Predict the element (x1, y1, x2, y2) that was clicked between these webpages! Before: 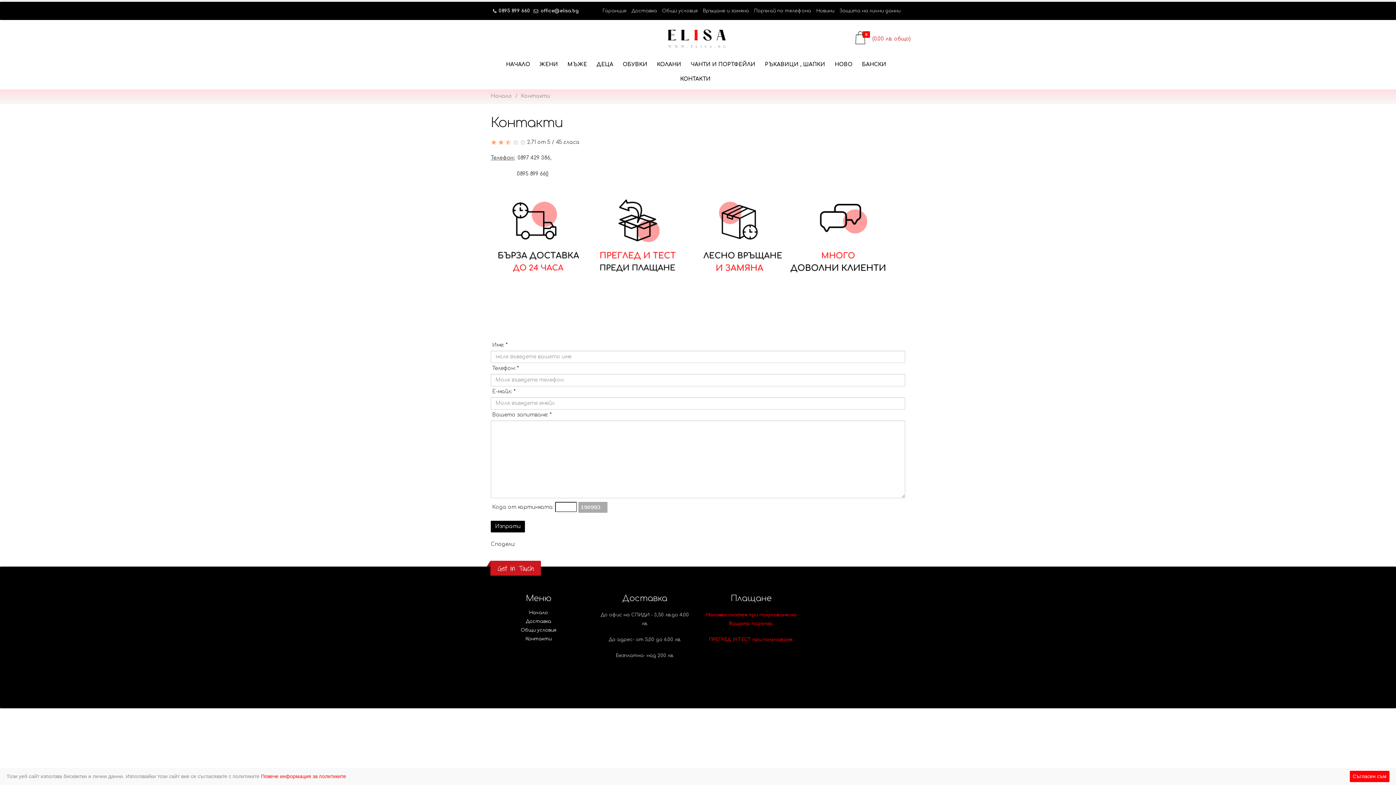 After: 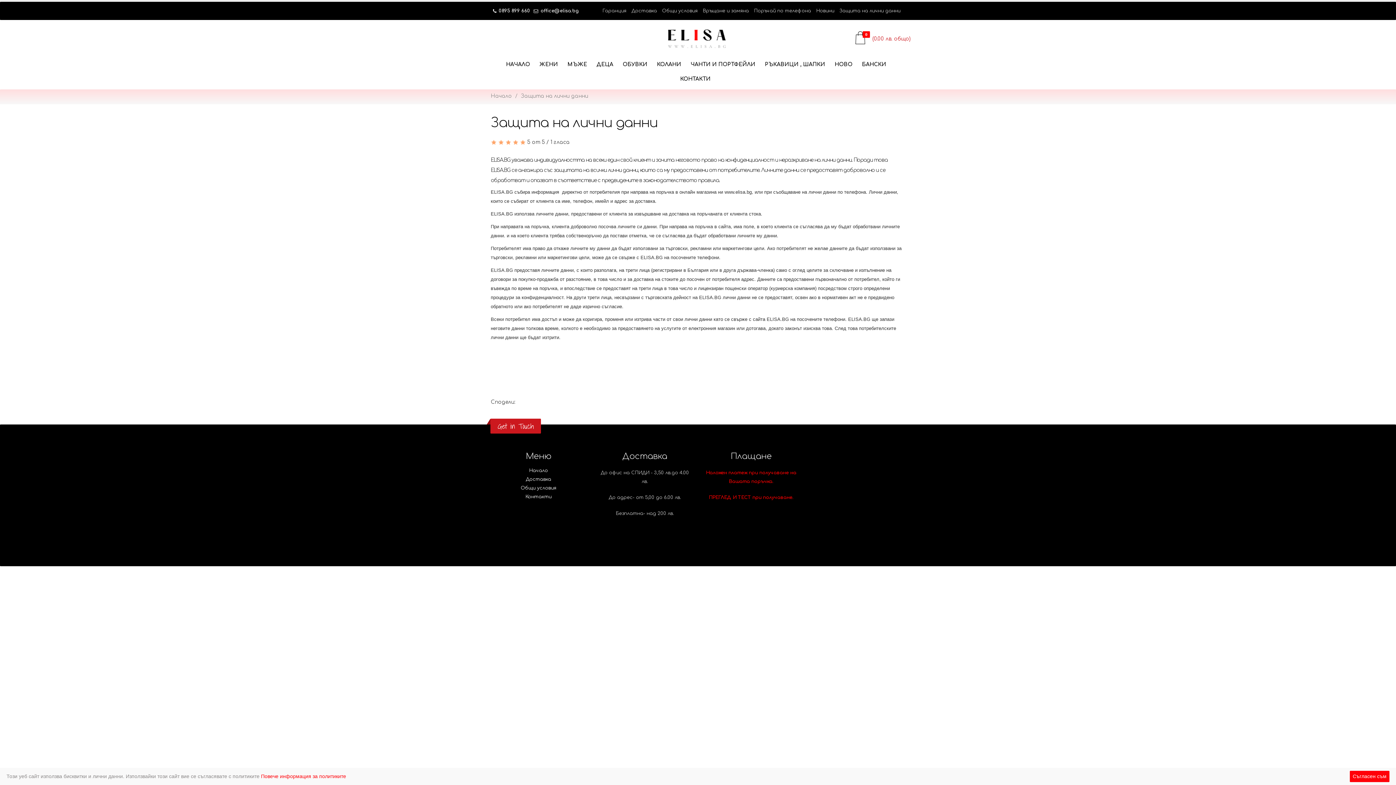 Action: label: Защита на лични данни bbox: (838, 4, 903, 17)